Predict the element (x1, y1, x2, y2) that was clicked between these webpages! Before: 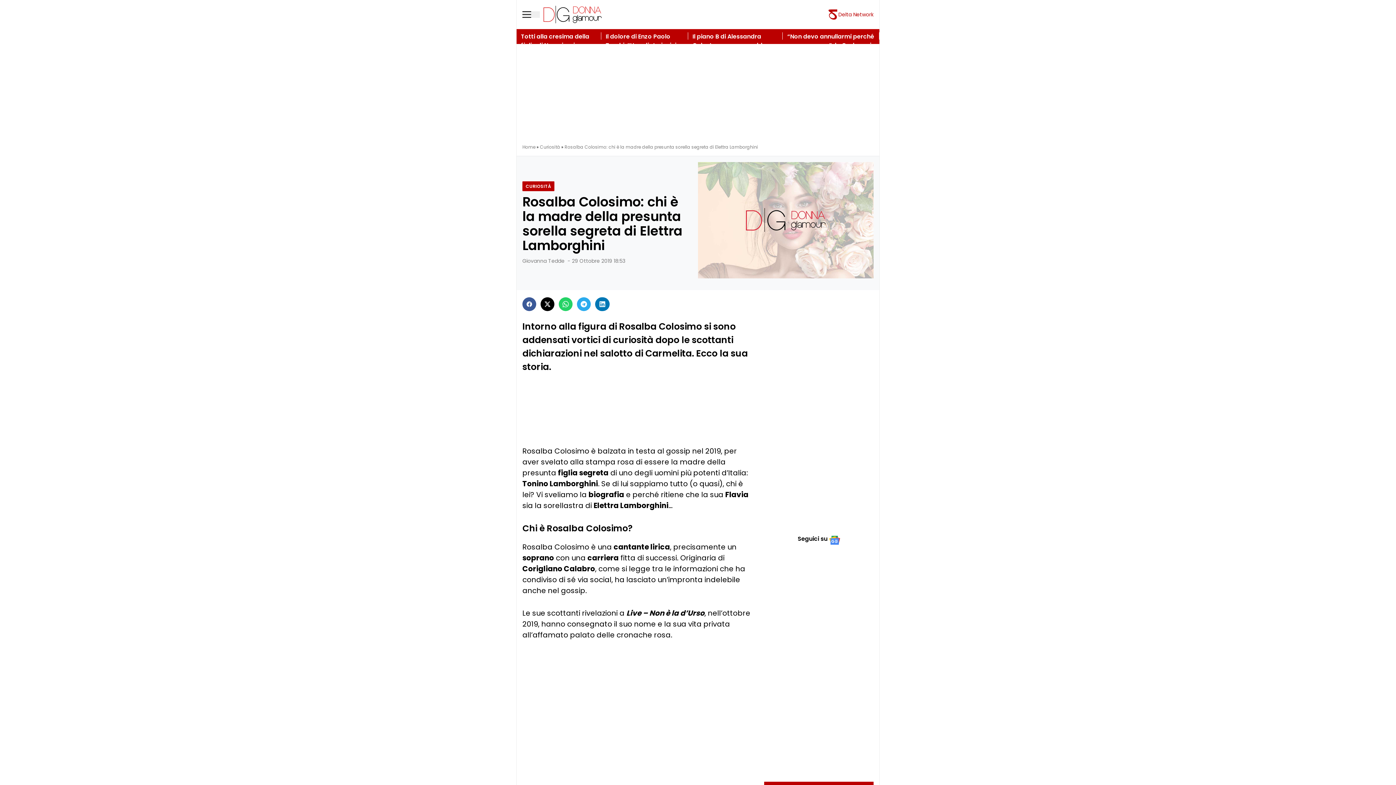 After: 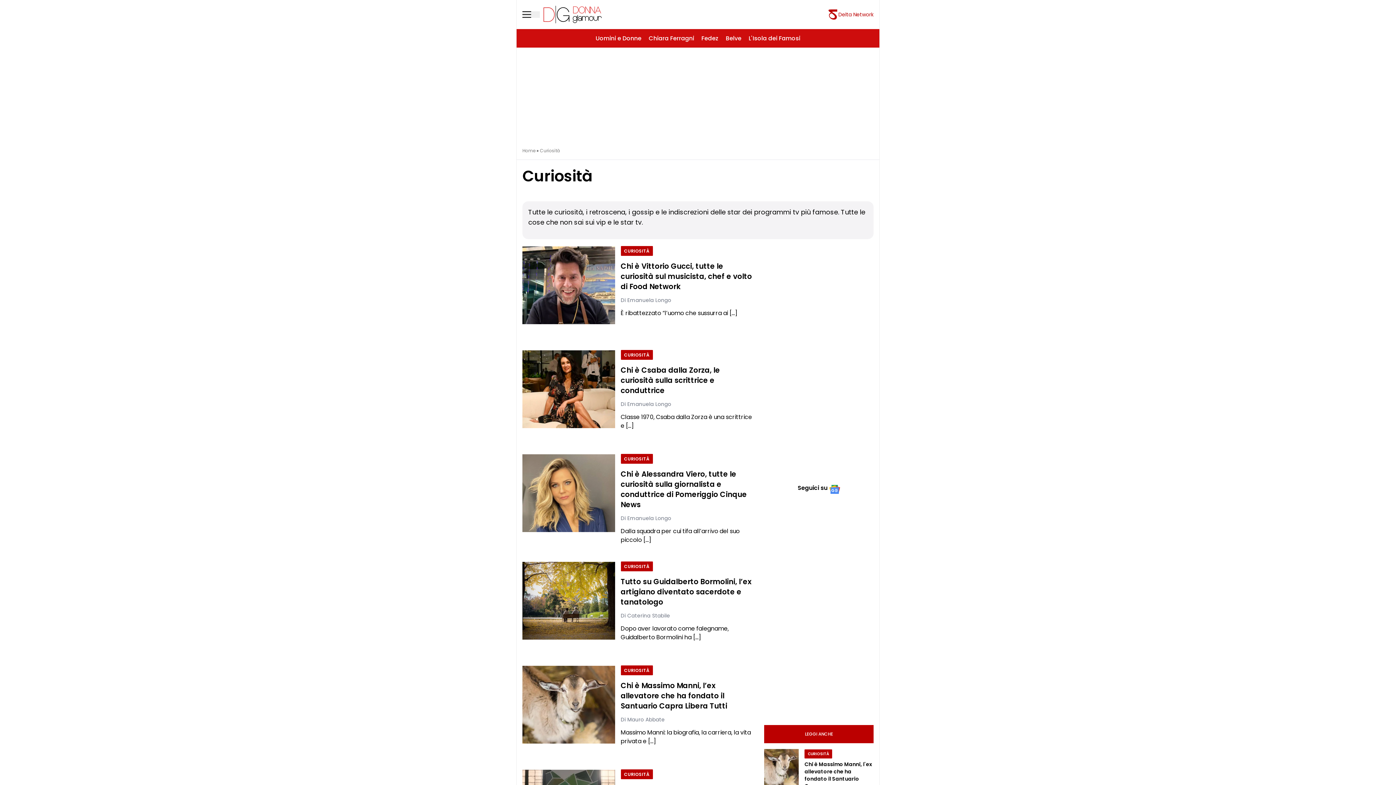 Action: label: Curiosità bbox: (540, 144, 560, 150)